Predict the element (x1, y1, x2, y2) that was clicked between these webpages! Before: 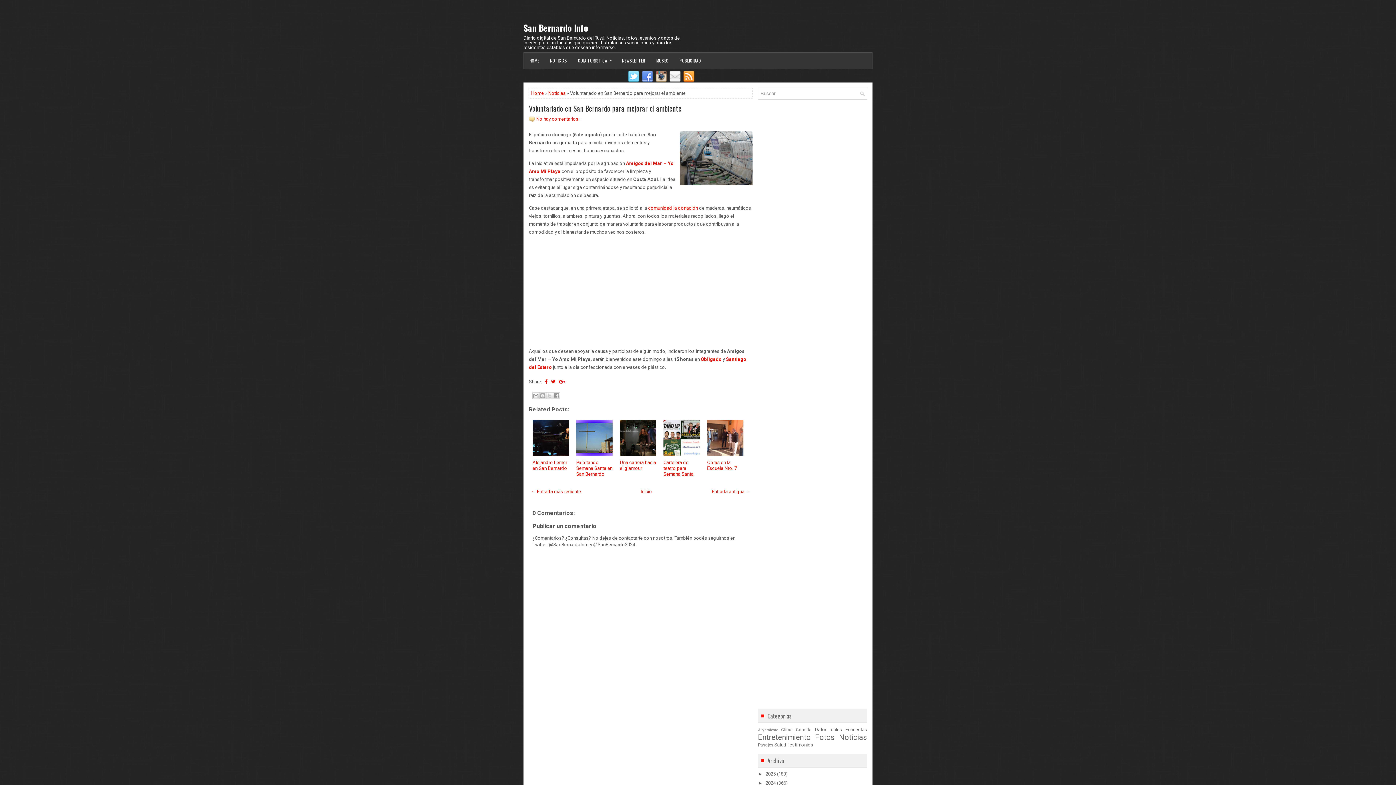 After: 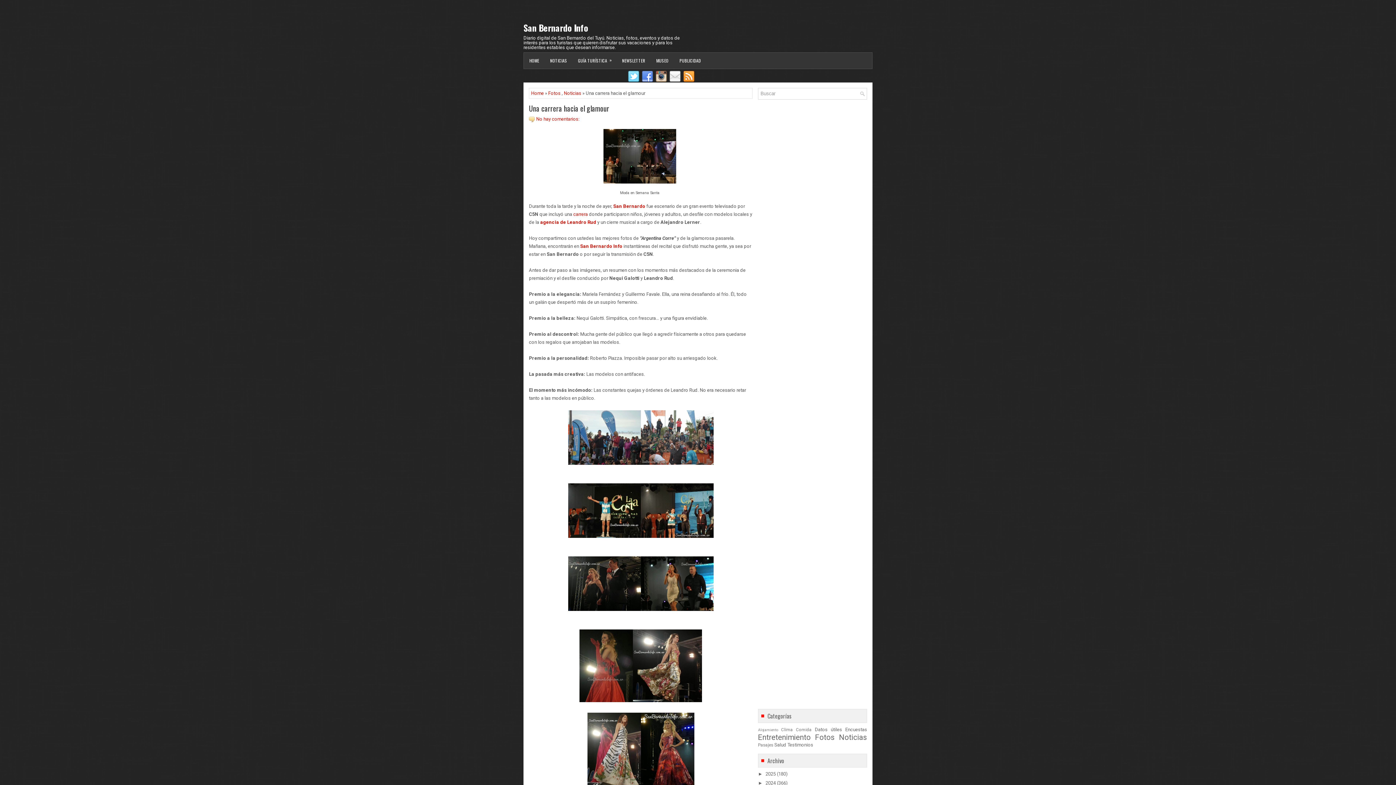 Action: label: Una carrera hacia el glamour bbox: (620, 459, 656, 471)